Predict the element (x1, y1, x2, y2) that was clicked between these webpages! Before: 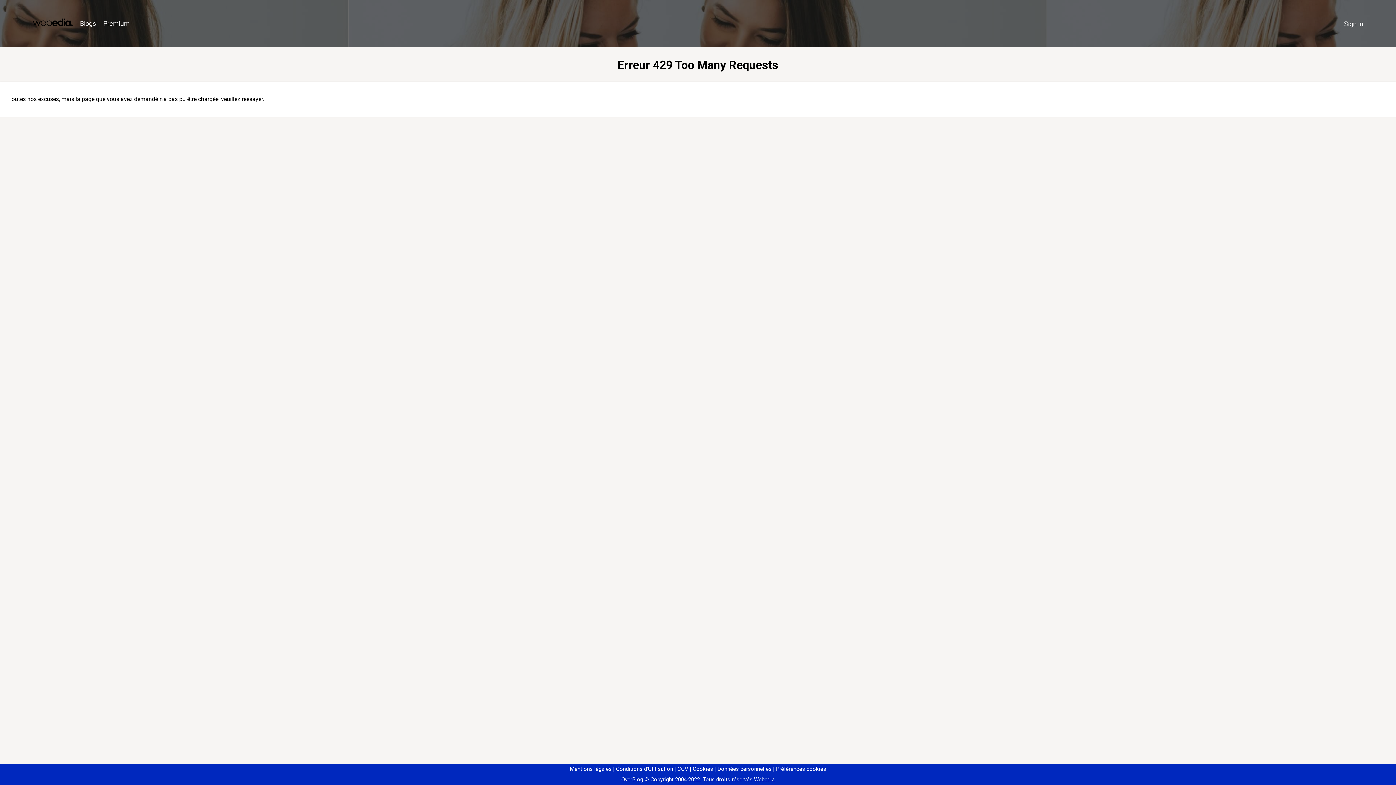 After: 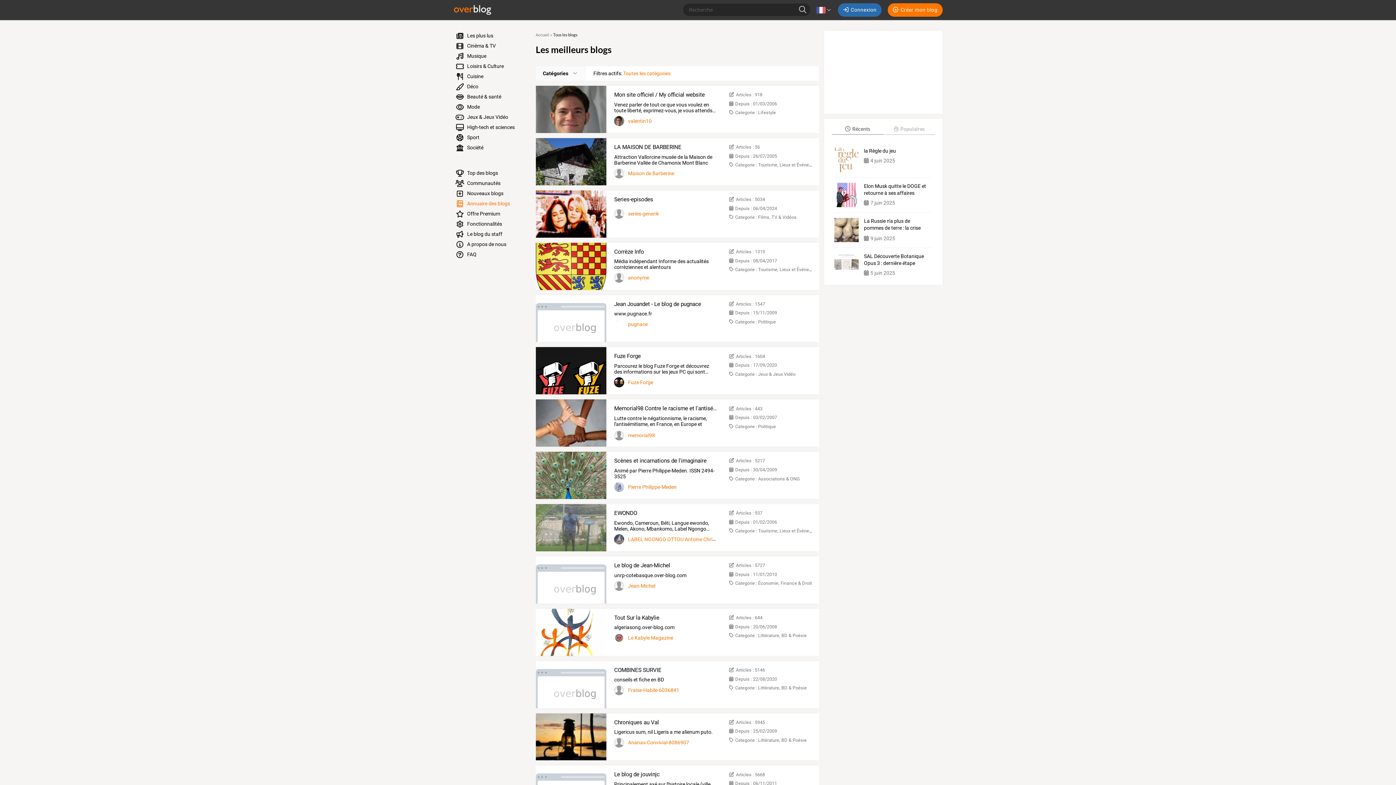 Action: bbox: (76, 16, 99, 31) label: Blogs